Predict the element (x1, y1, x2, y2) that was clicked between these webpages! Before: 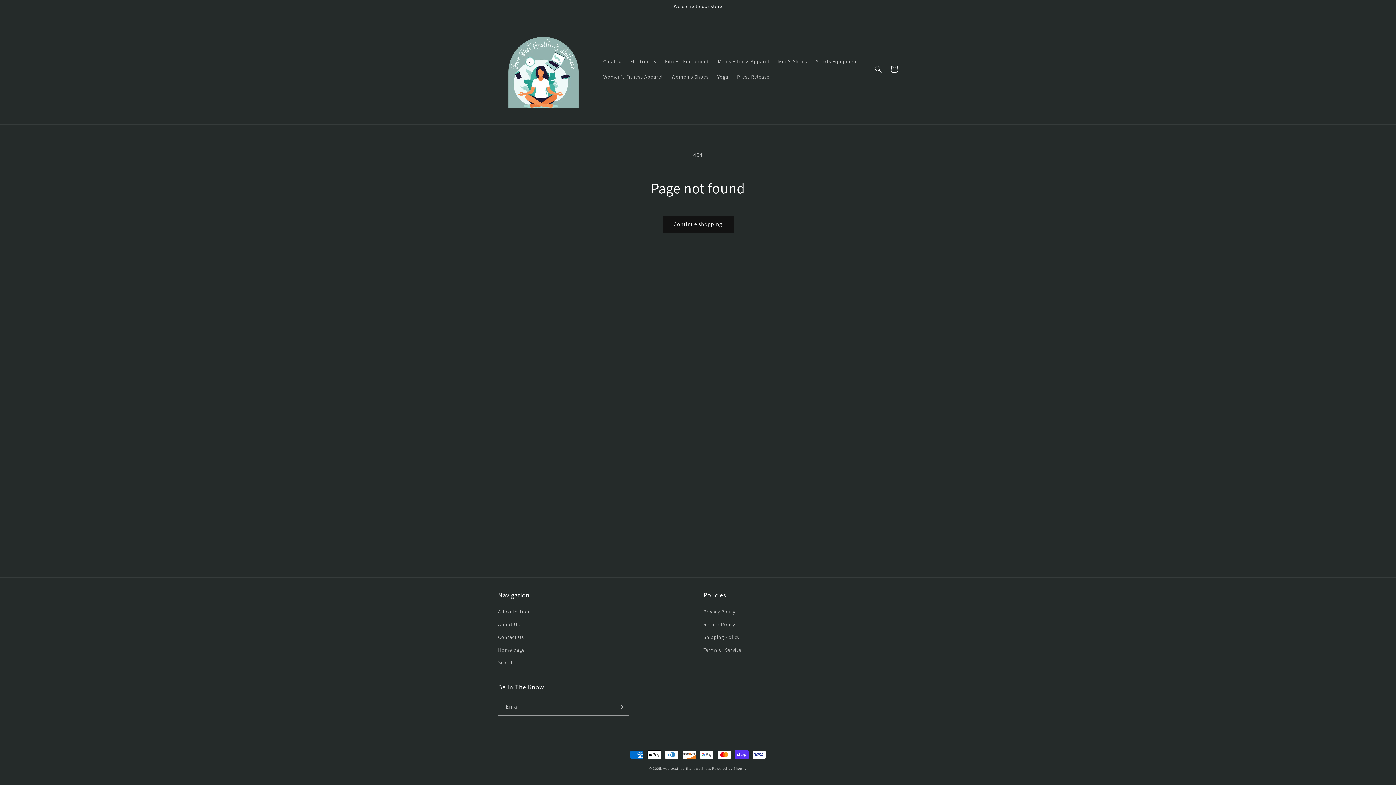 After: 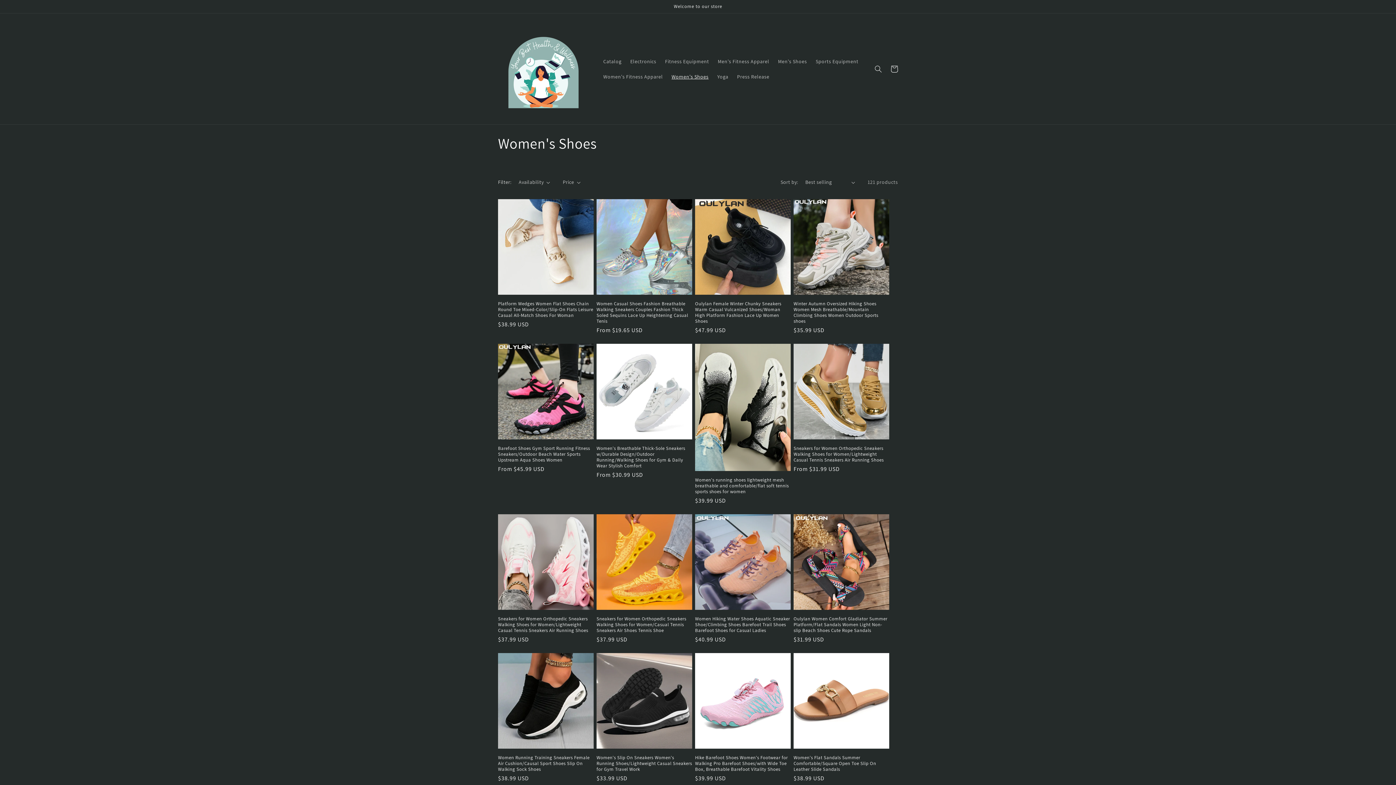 Action: label: Women's Shoes bbox: (667, 68, 713, 84)